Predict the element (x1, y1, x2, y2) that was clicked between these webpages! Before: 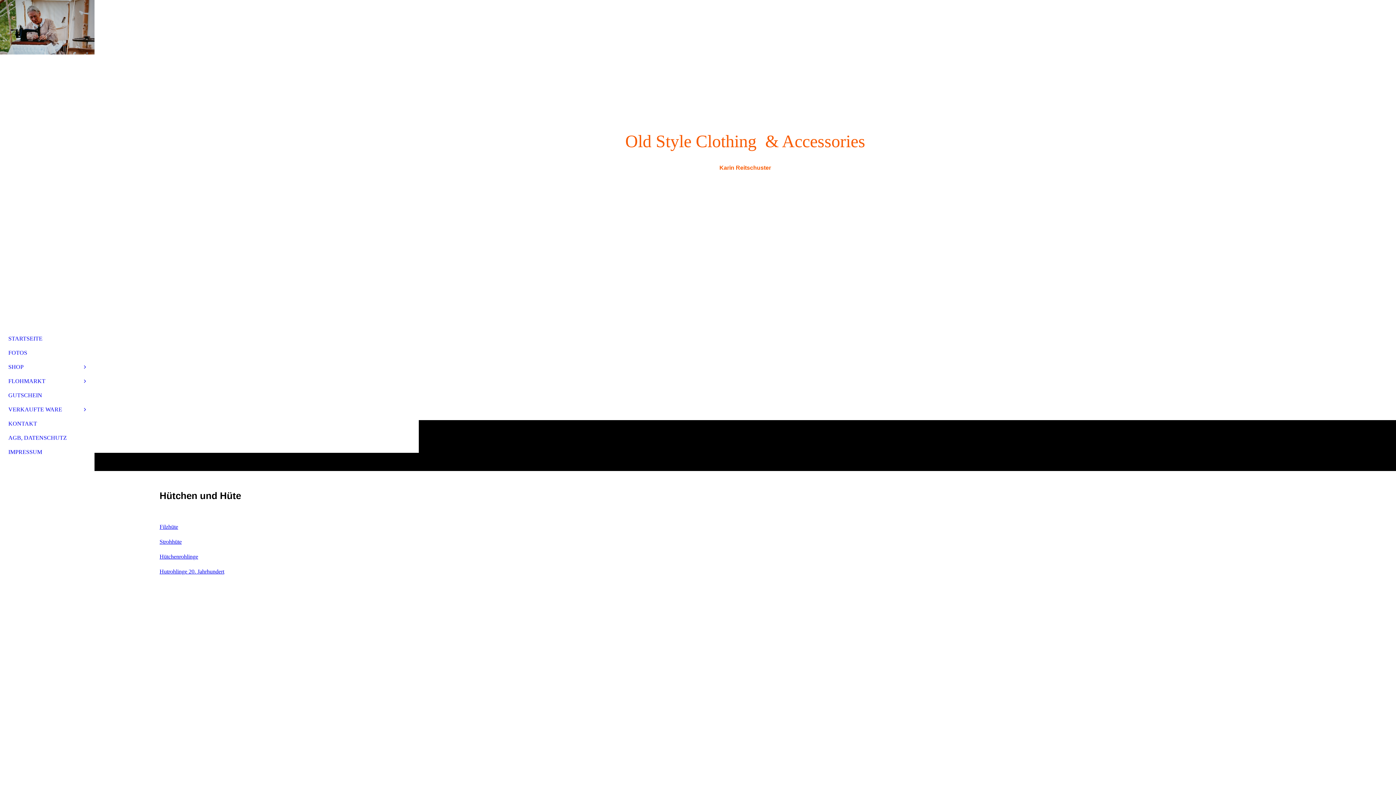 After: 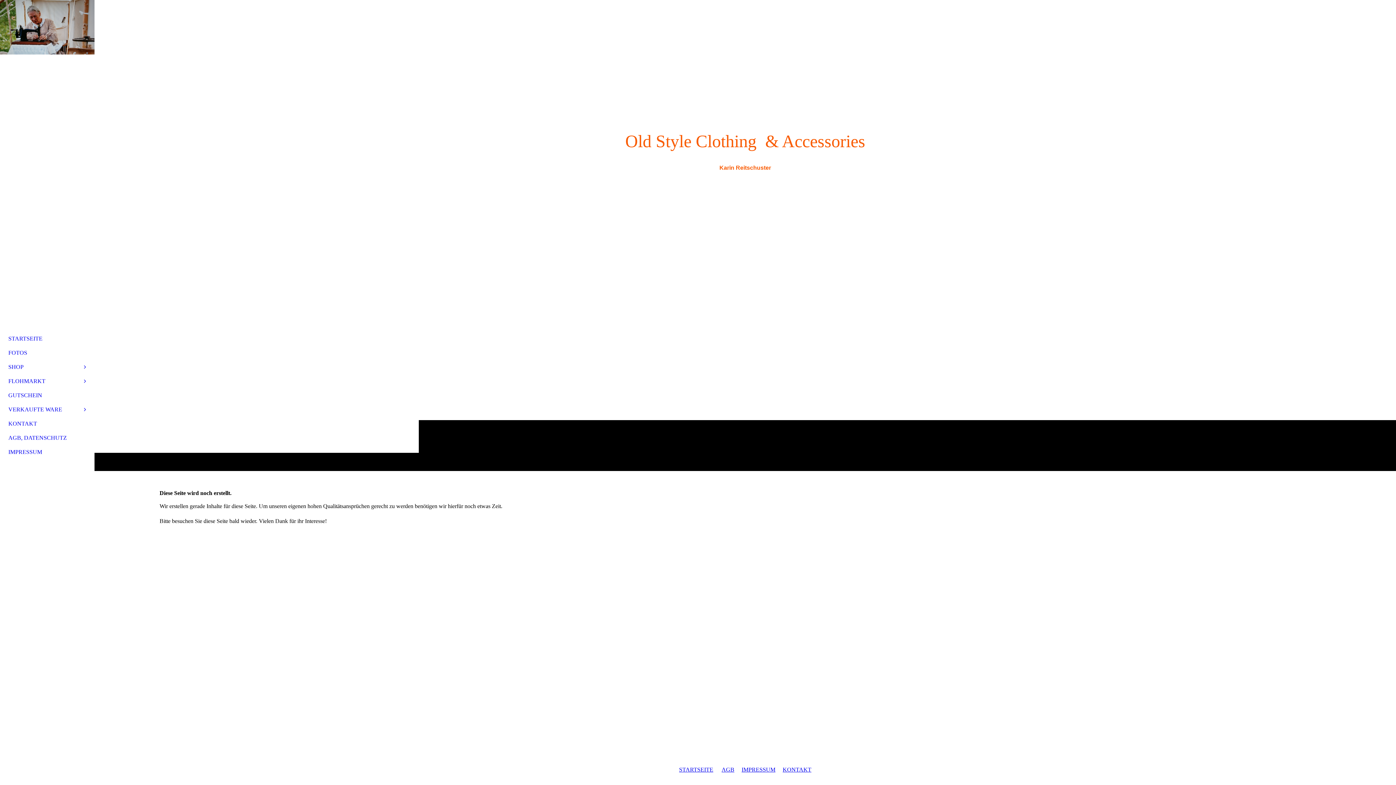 Action: bbox: (4, 374, 89, 388) label: FLOHMARKT